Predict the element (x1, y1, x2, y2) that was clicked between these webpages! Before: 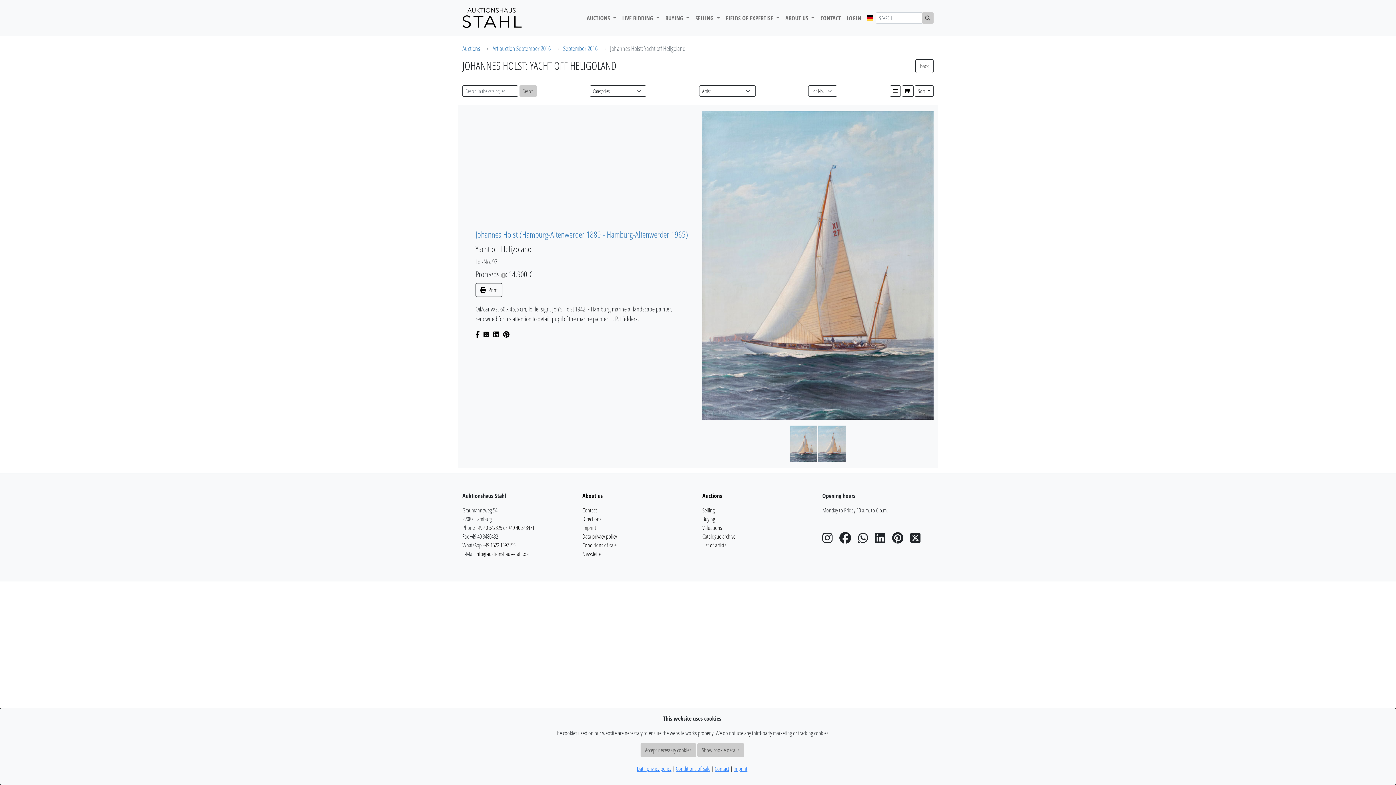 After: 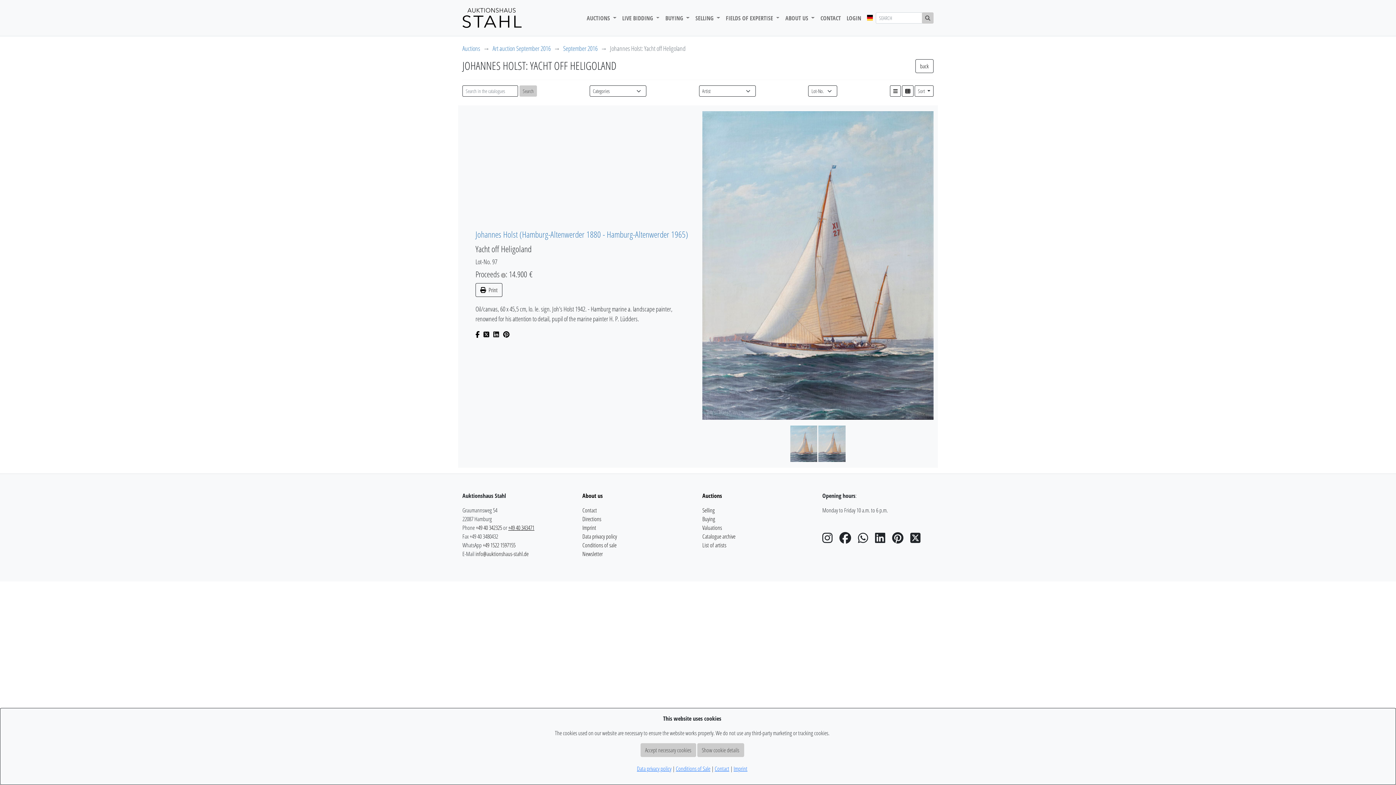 Action: label: +49 40 343471 bbox: (508, 524, 534, 532)